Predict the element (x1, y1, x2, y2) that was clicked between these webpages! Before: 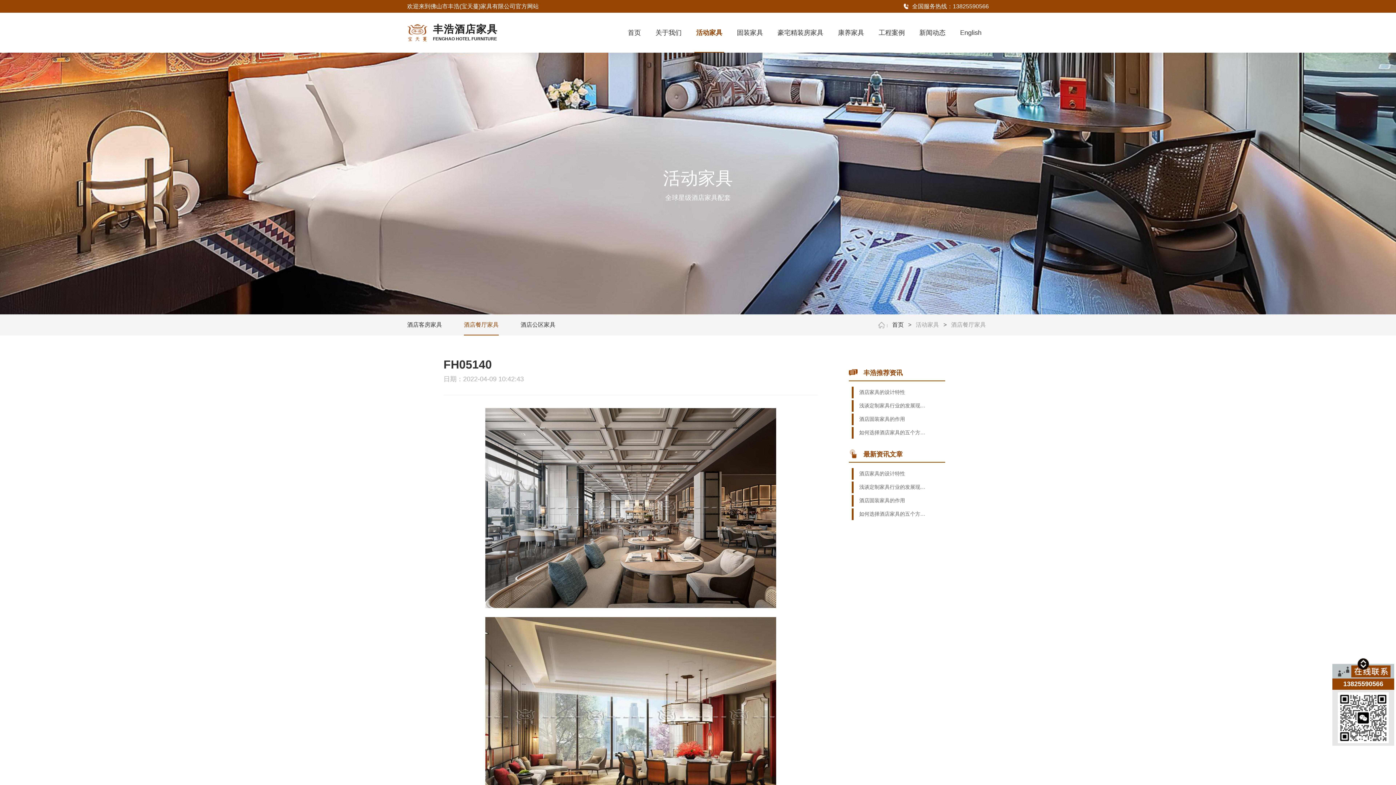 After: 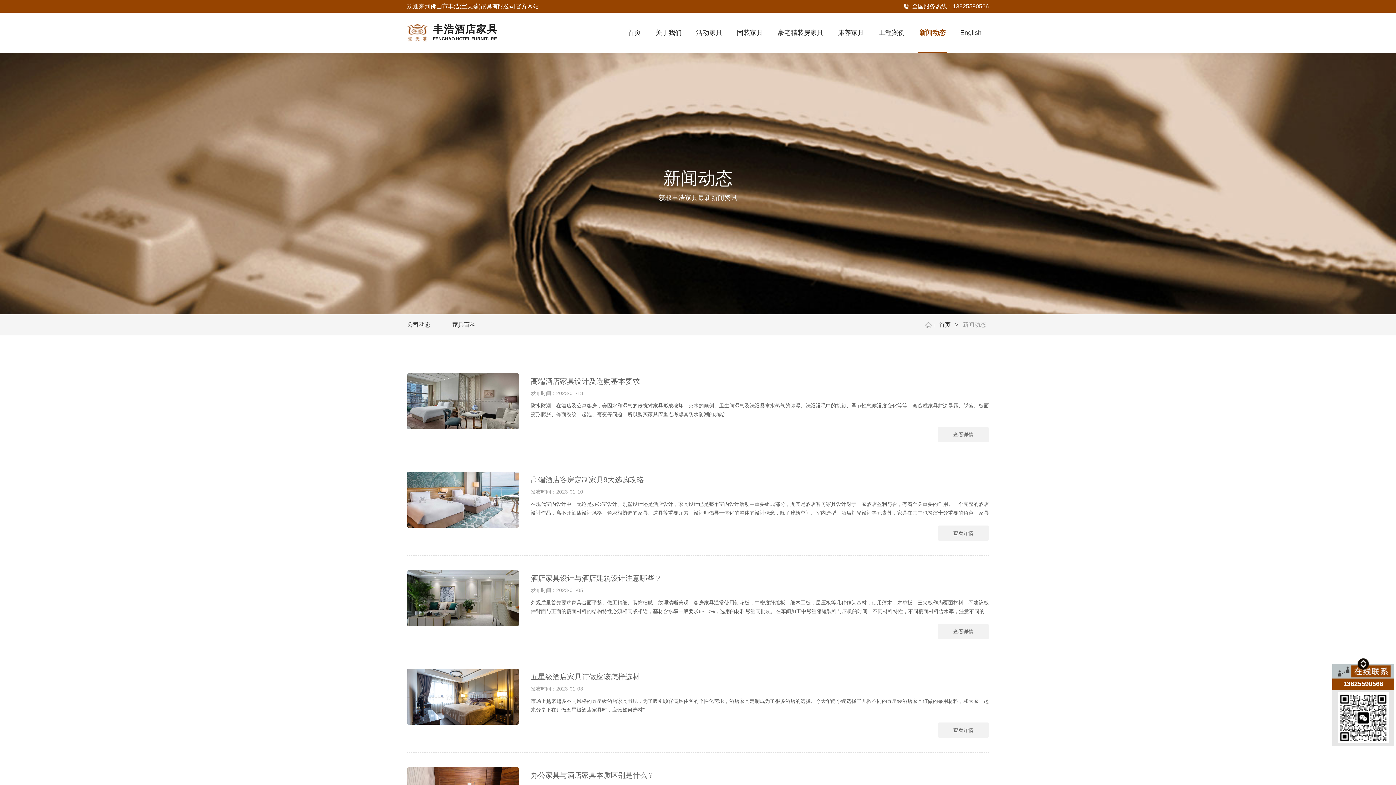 Action: bbox: (912, 12, 953, 52) label: 新闻动态